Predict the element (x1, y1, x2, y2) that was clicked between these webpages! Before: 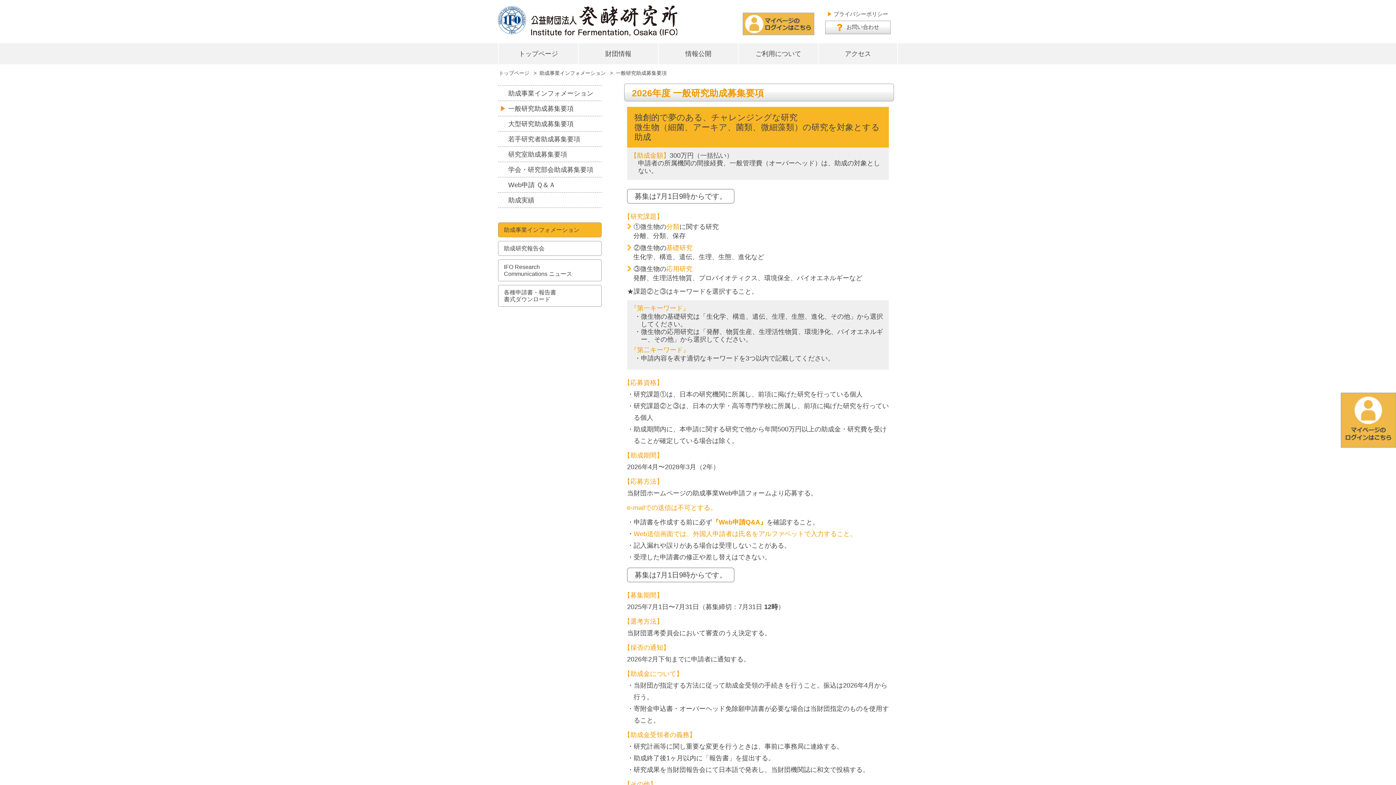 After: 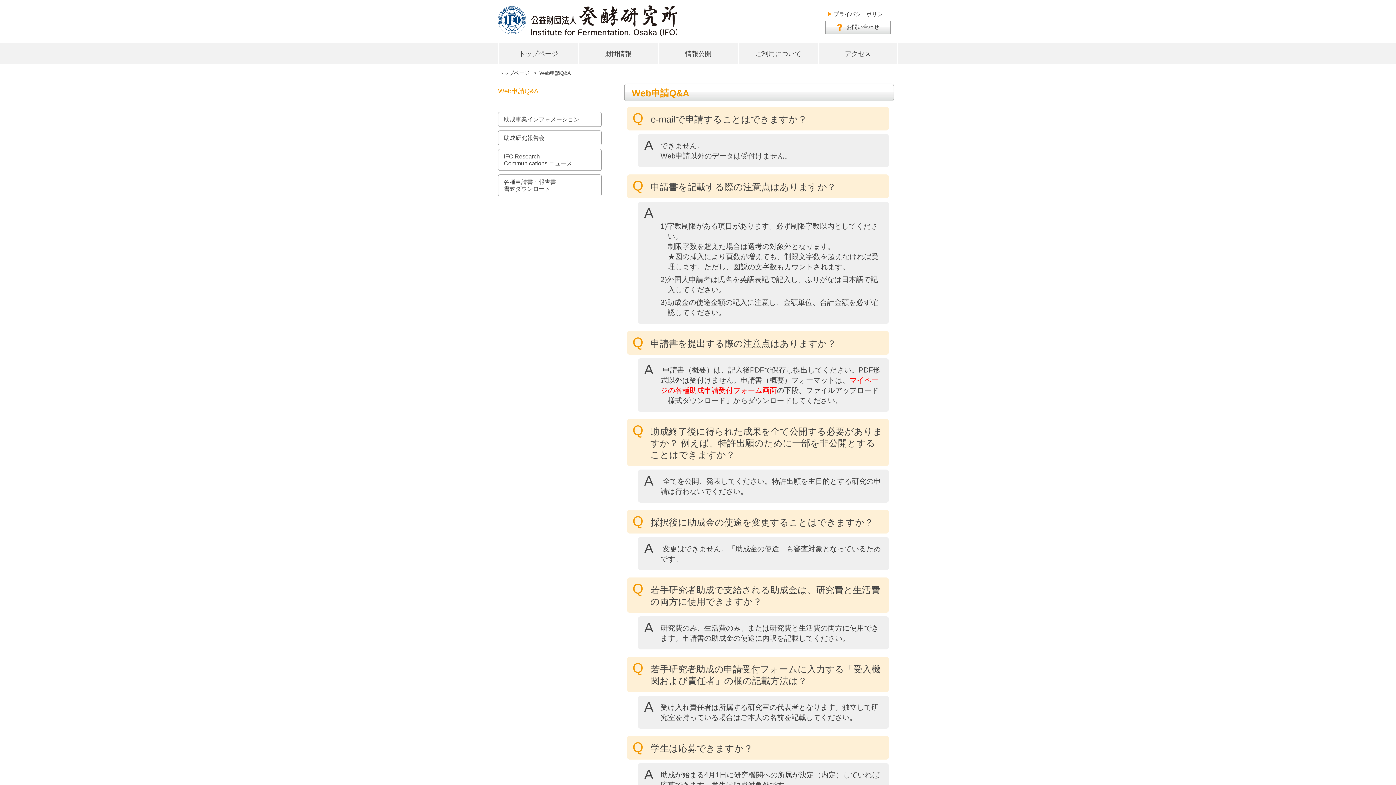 Action: label: 『Web申請Q&A』 bbox: (712, 518, 766, 526)